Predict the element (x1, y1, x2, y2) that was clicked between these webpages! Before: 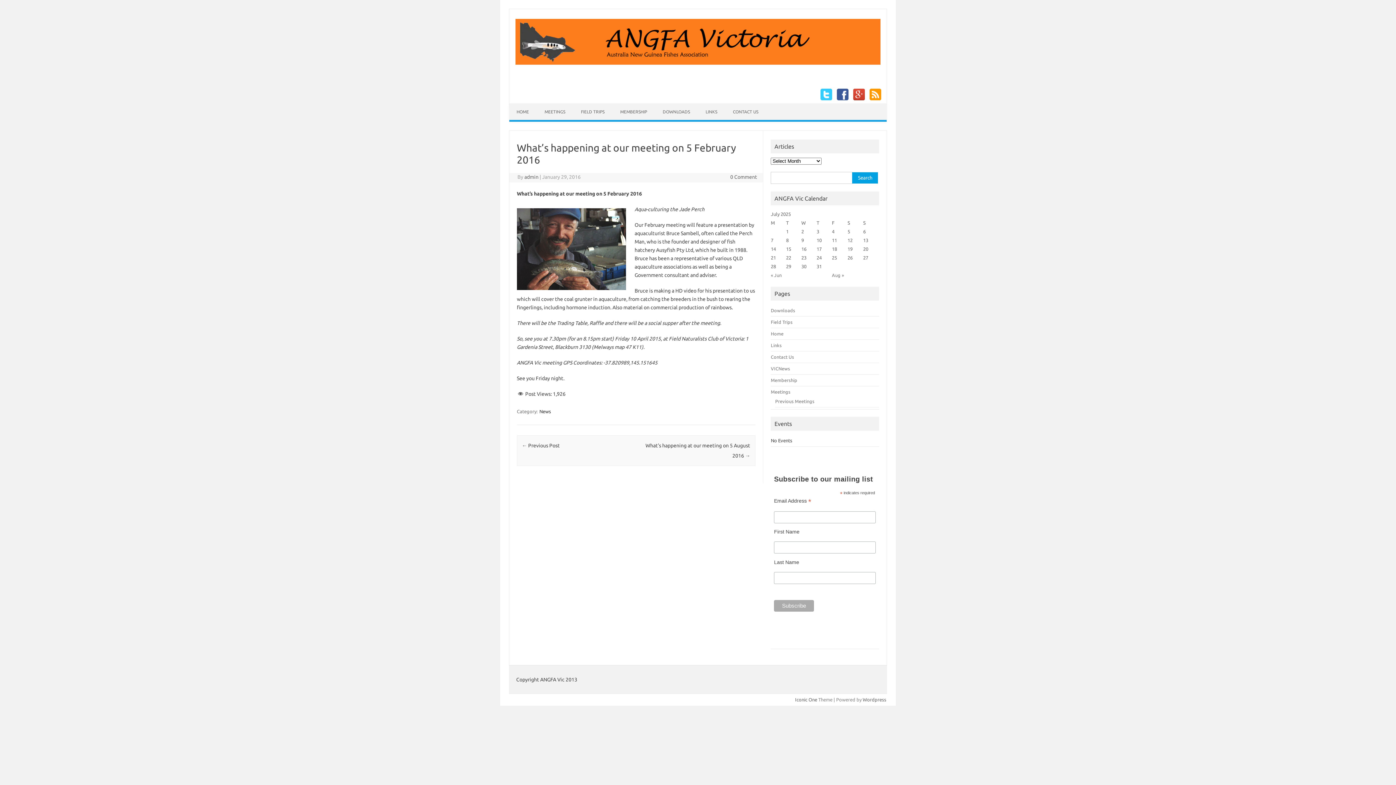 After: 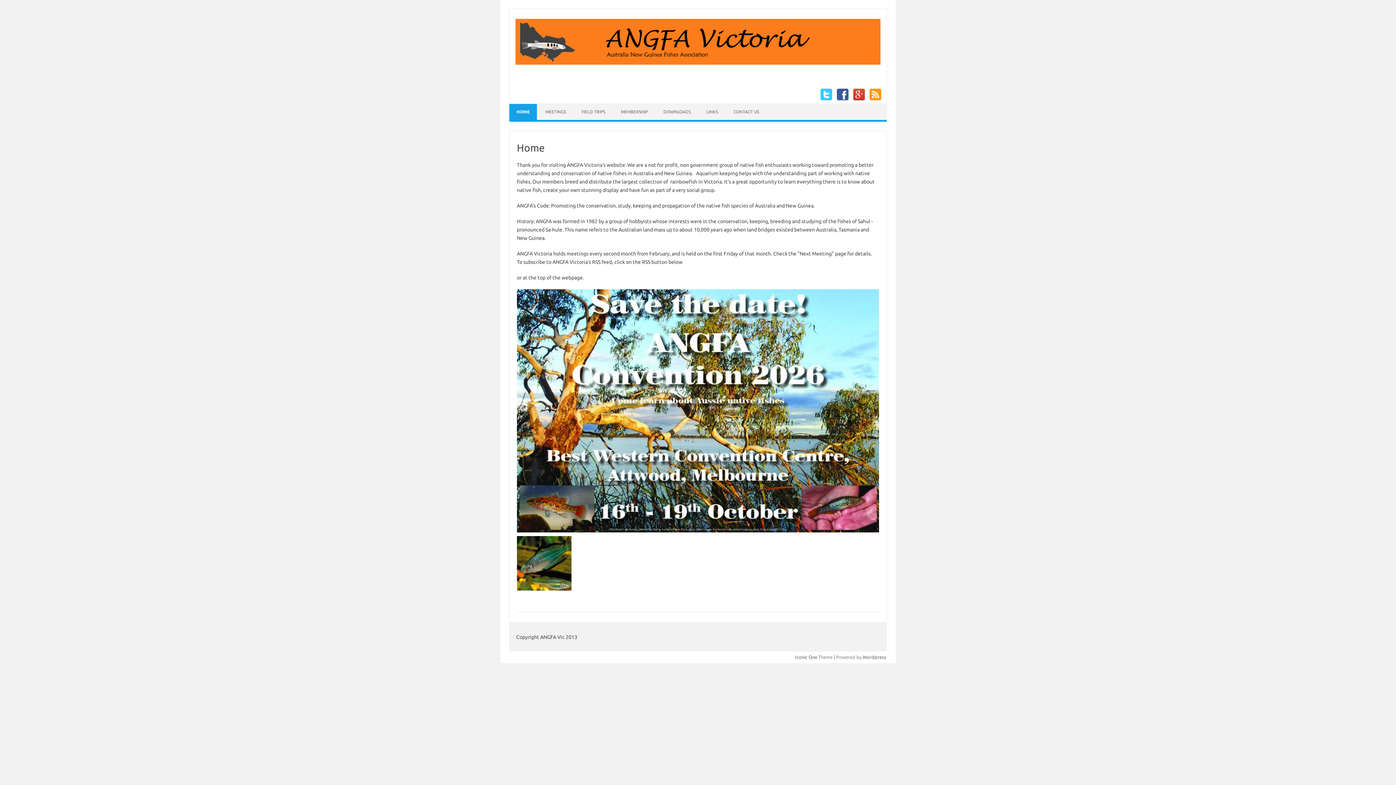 Action: bbox: (515, 59, 880, 65)